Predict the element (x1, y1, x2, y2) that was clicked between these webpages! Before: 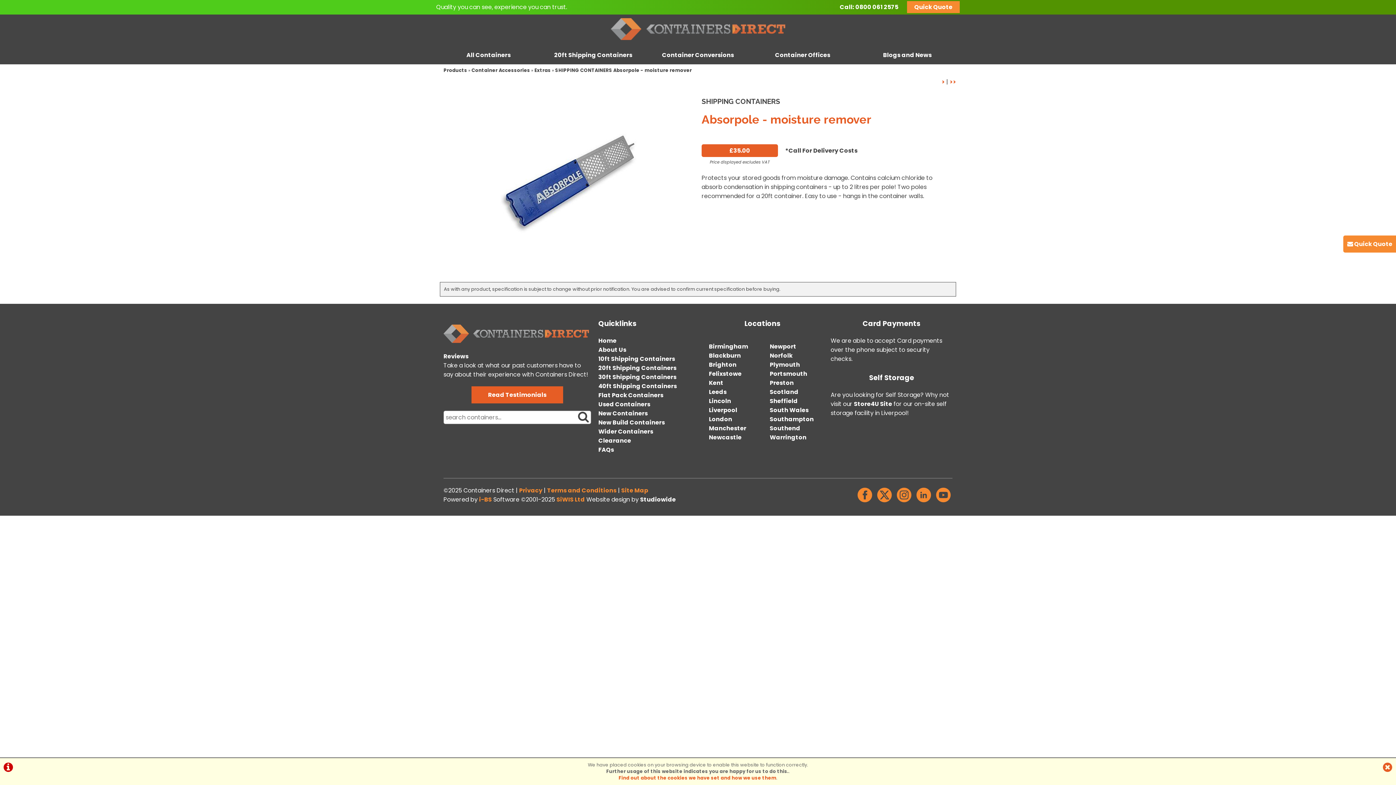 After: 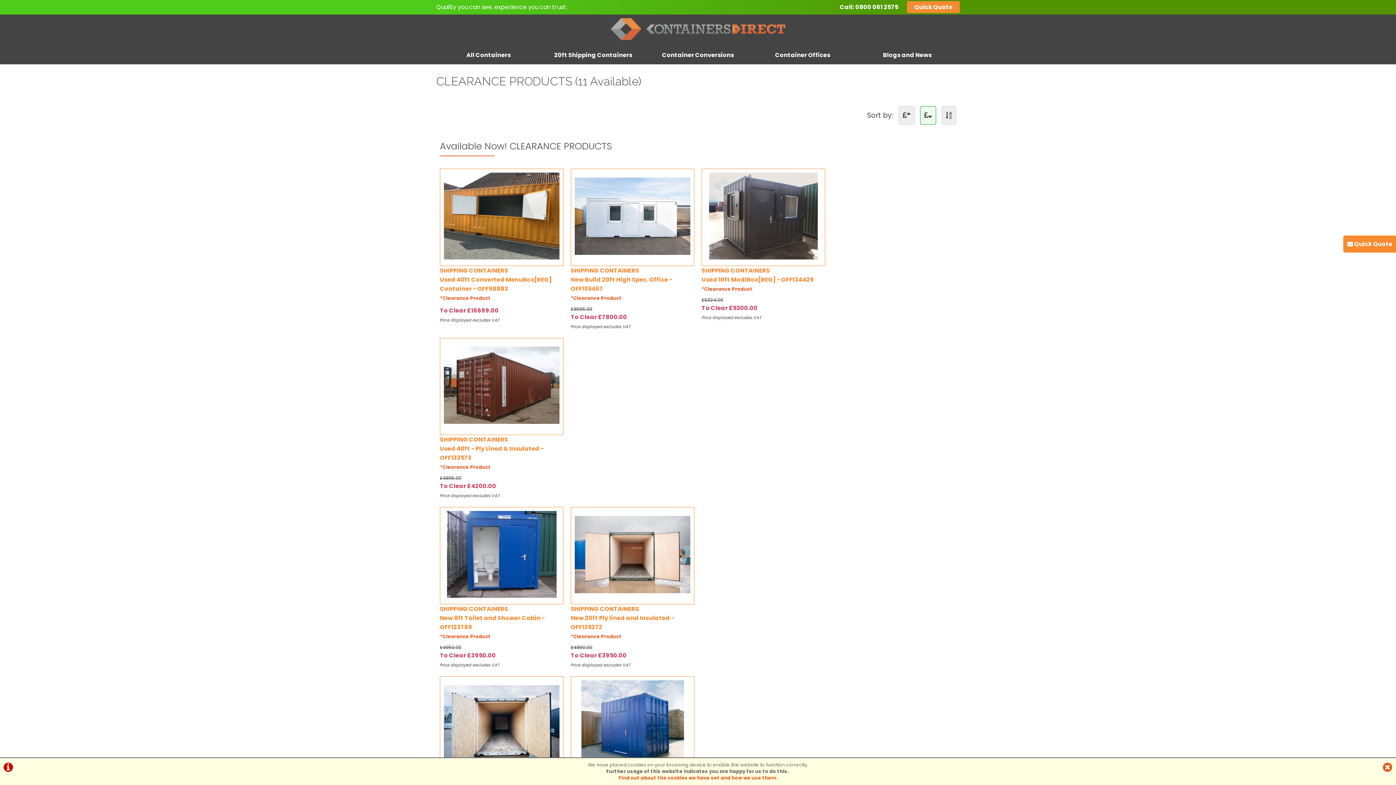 Action: bbox: (598, 436, 631, 444) label: Clearance